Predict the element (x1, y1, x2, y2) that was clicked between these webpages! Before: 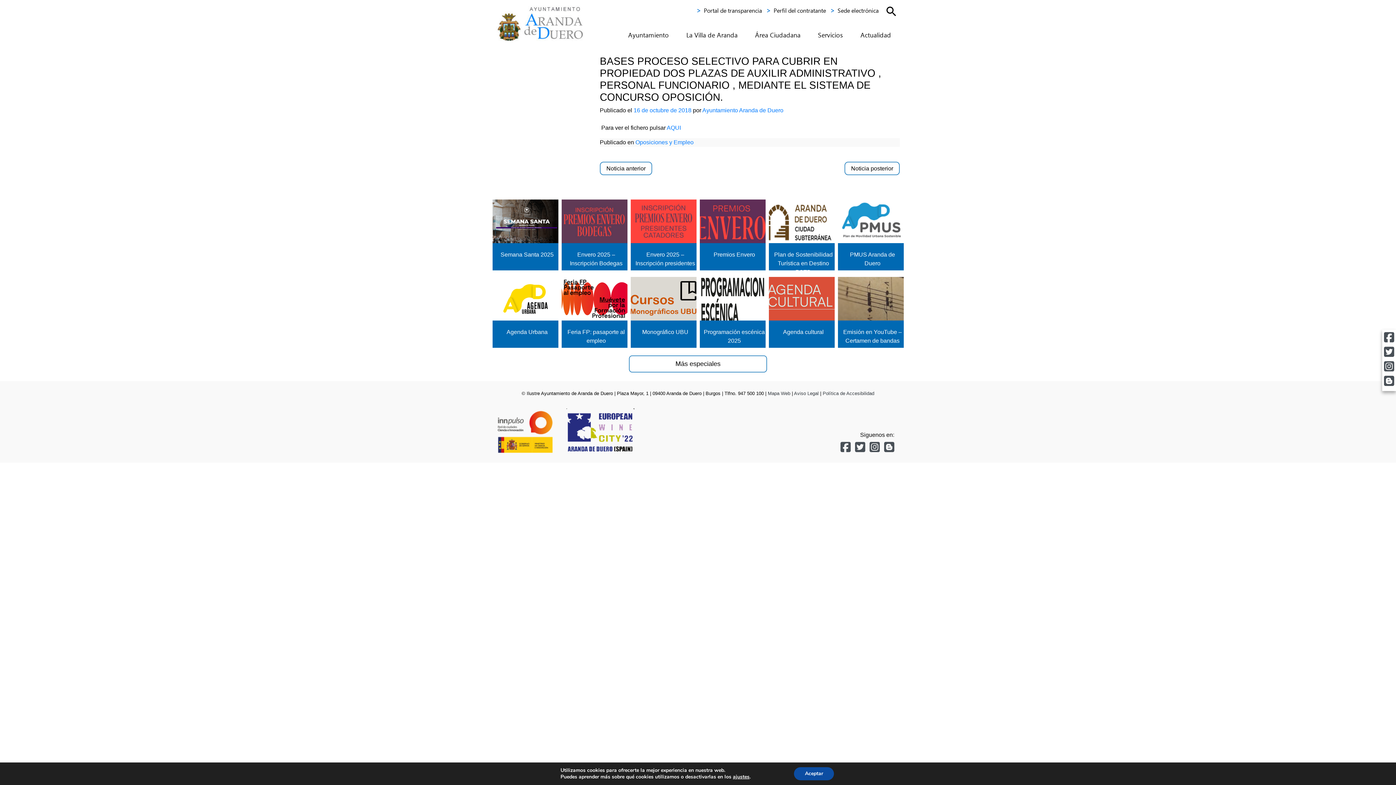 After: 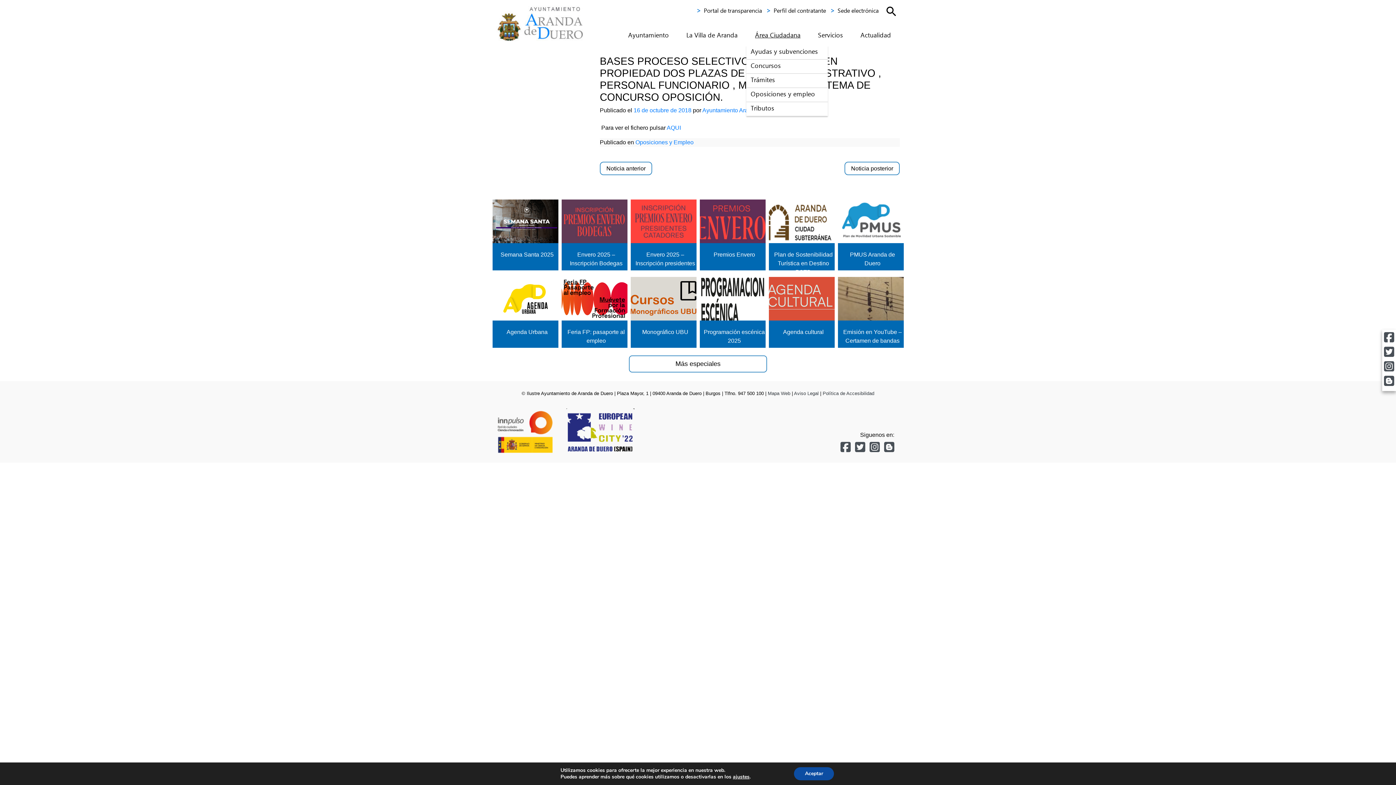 Action: label: Área Ciudadana bbox: (755, 31, 800, 40)